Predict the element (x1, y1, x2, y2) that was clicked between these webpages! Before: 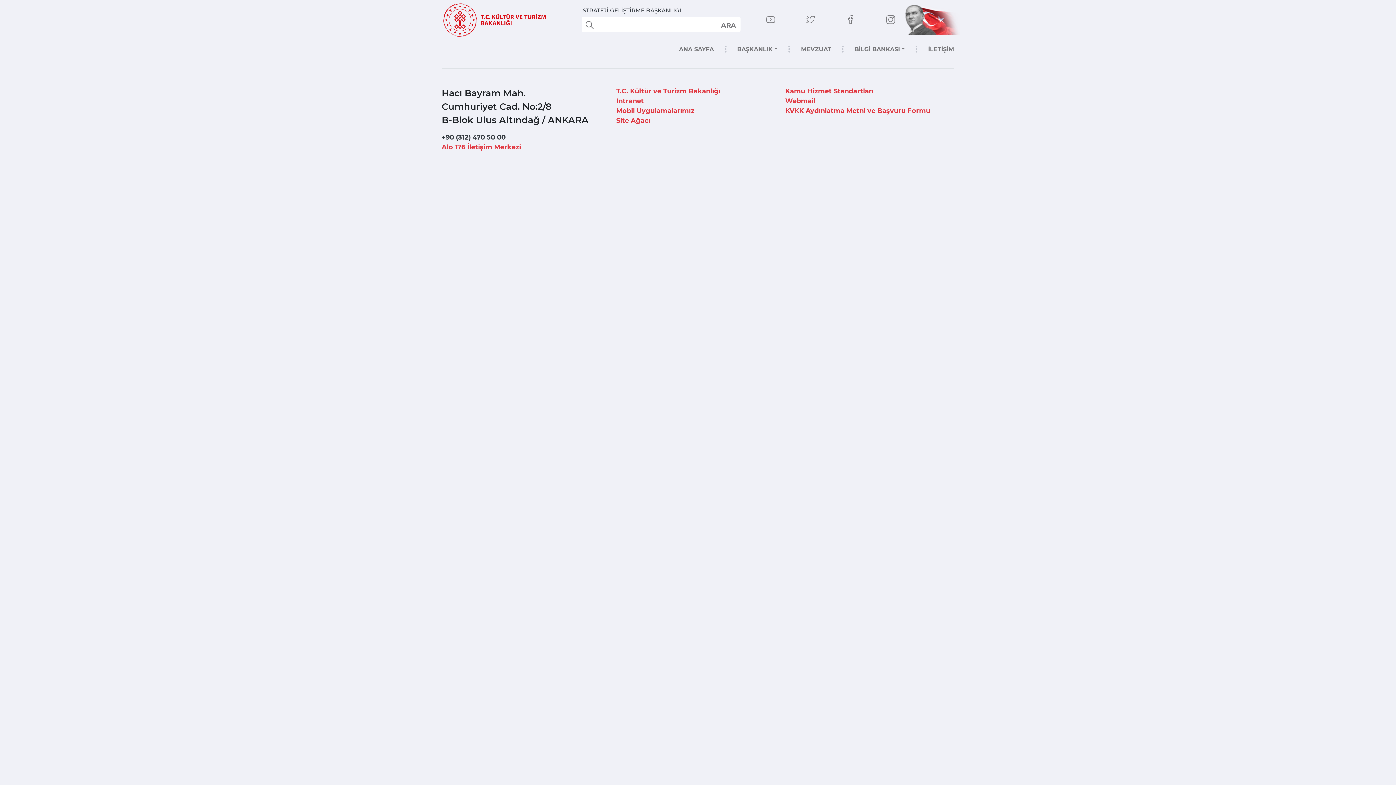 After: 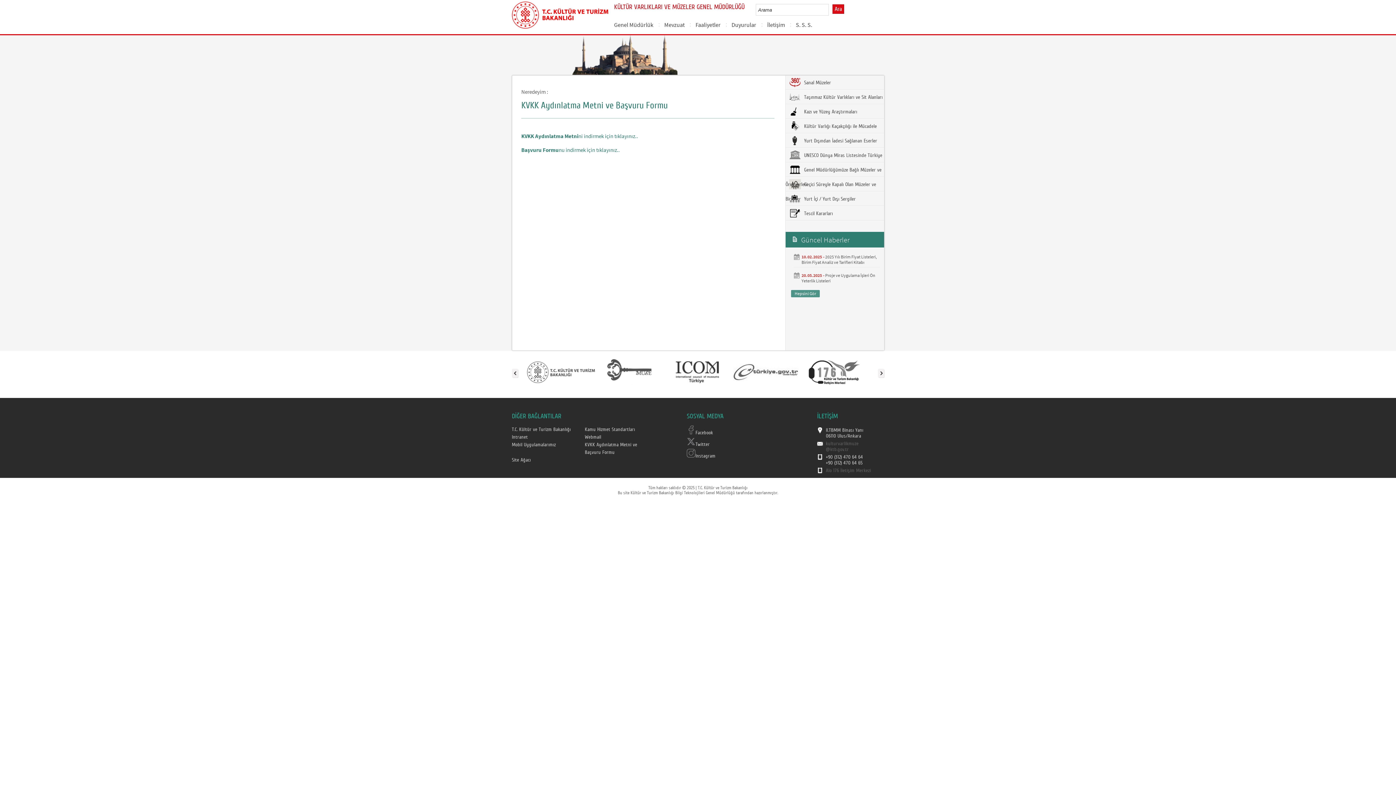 Action: label: KVKK Aydınlatma Metni ve Başvuru Formu bbox: (785, 106, 930, 114)